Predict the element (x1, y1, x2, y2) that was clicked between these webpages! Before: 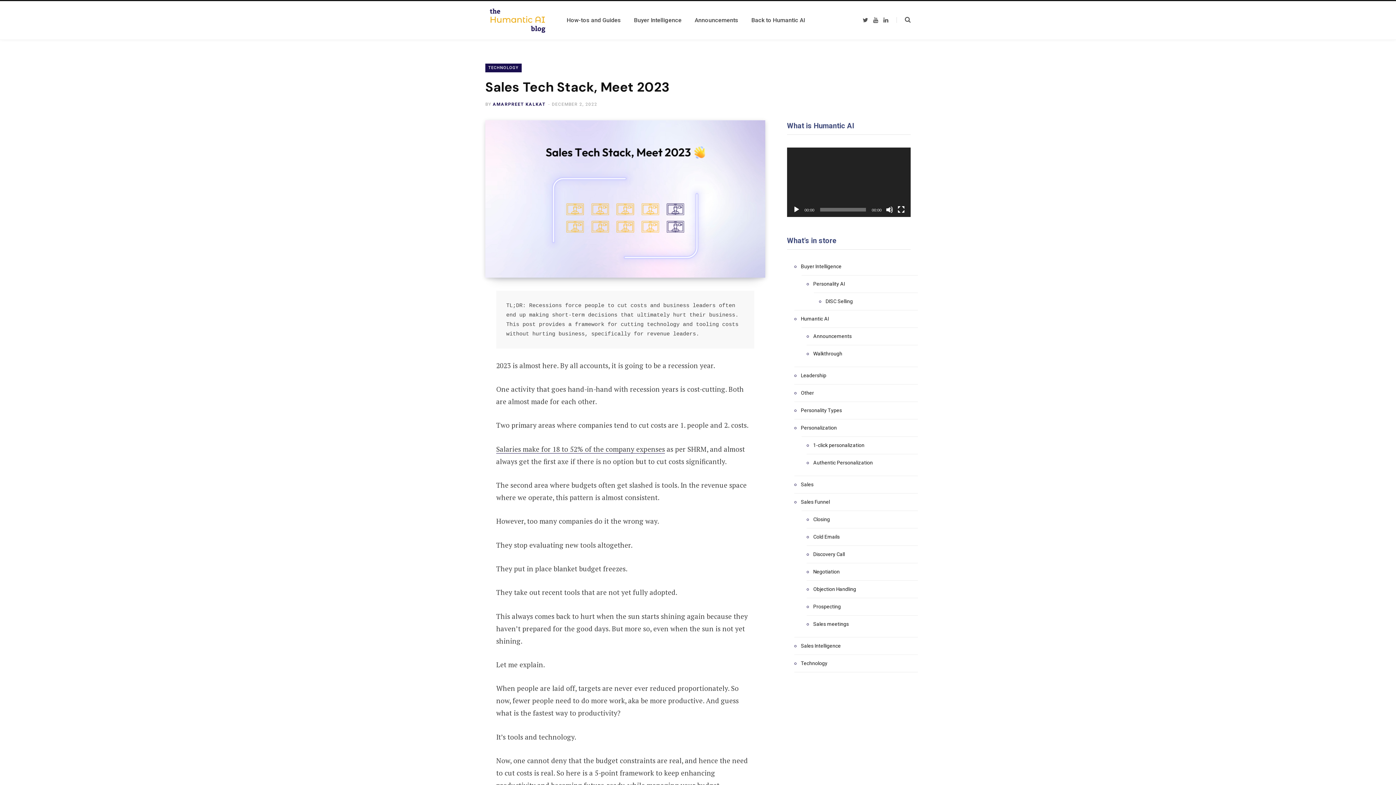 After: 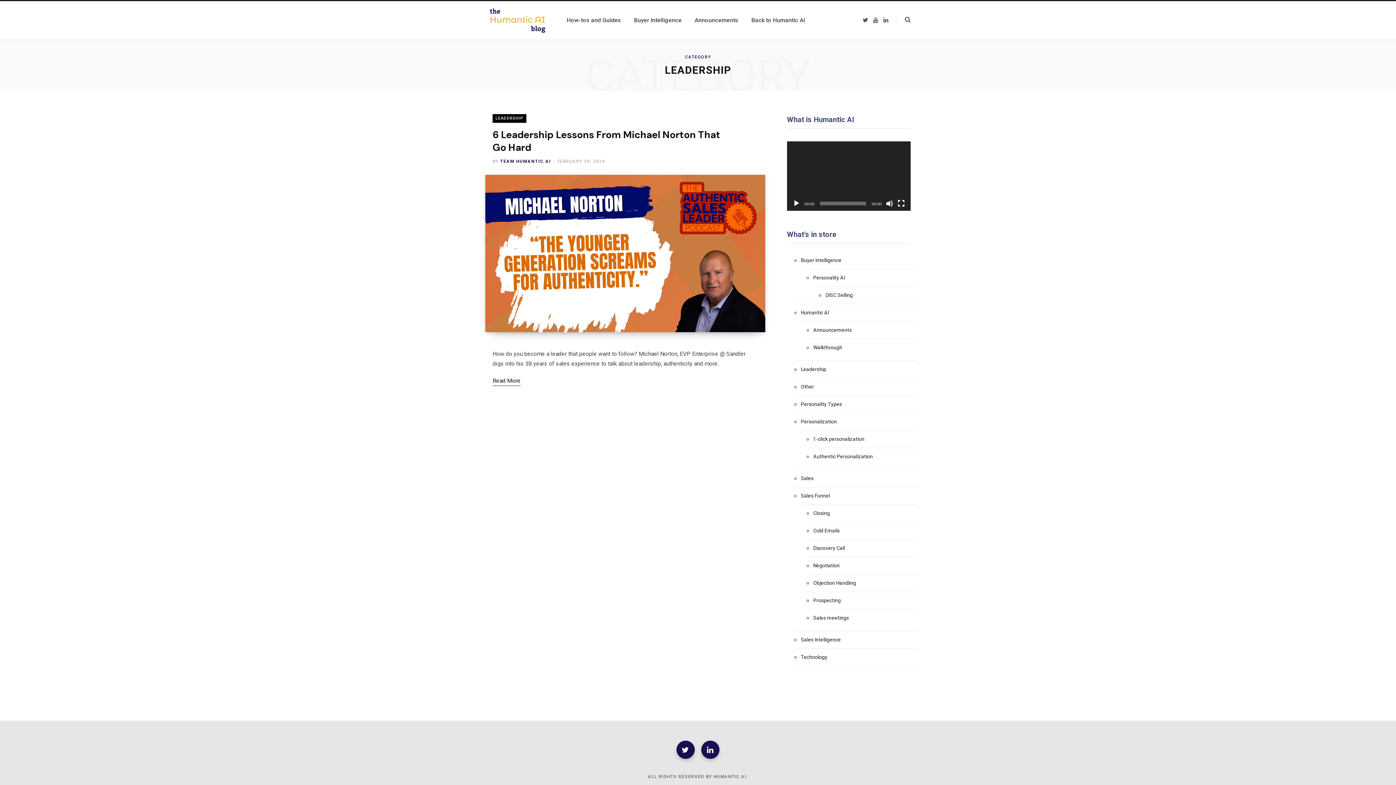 Action: bbox: (794, 371, 826, 380) label: Leadership